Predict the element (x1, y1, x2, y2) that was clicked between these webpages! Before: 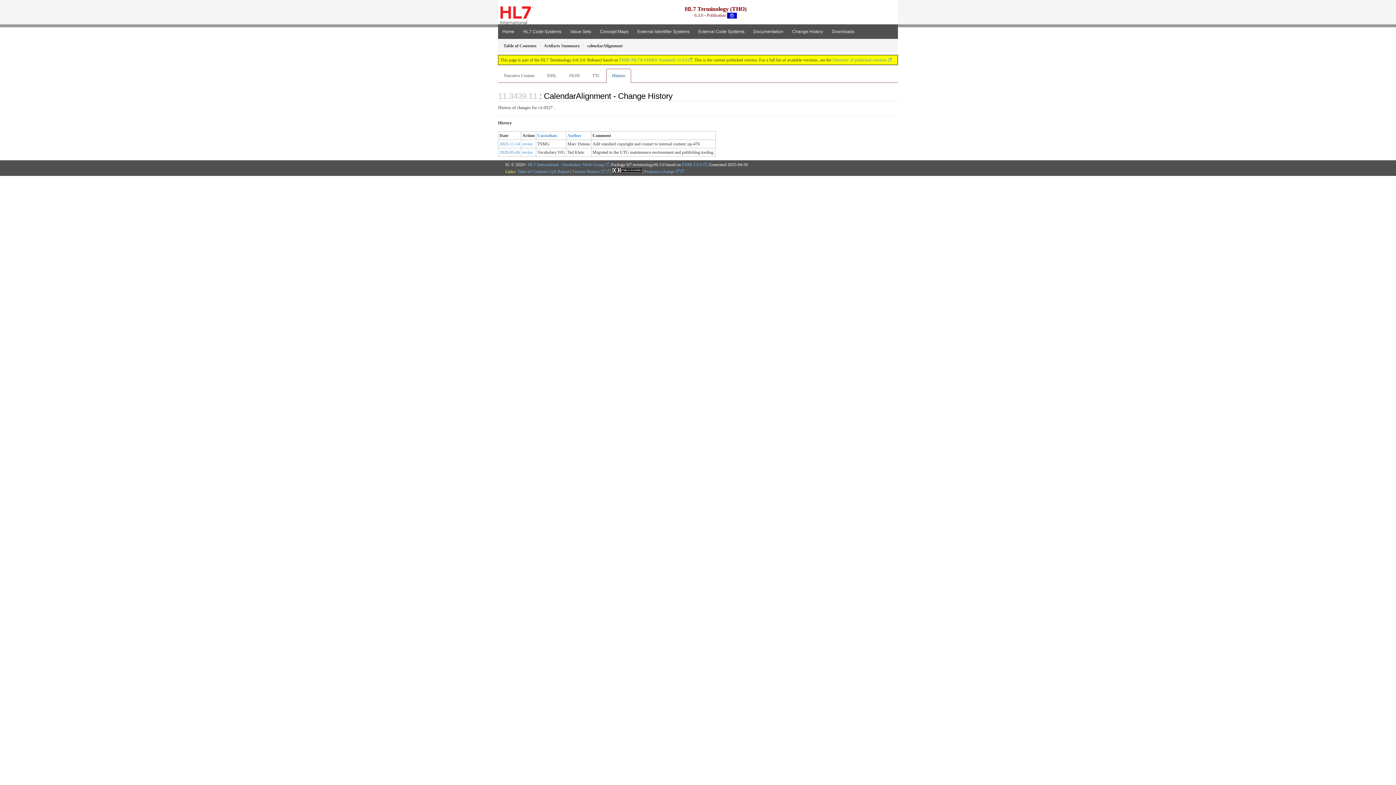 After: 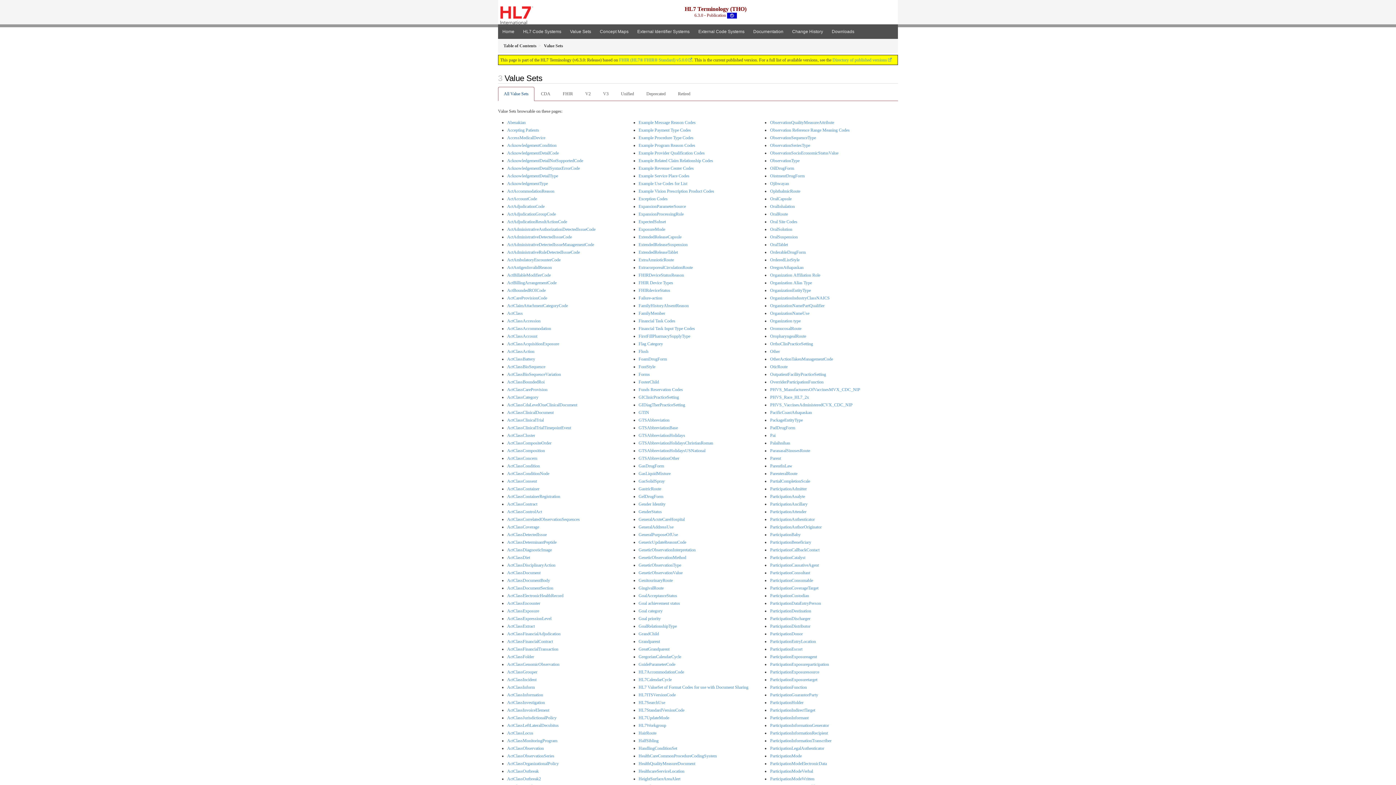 Action: label: Value Sets bbox: (565, 24, 595, 39)